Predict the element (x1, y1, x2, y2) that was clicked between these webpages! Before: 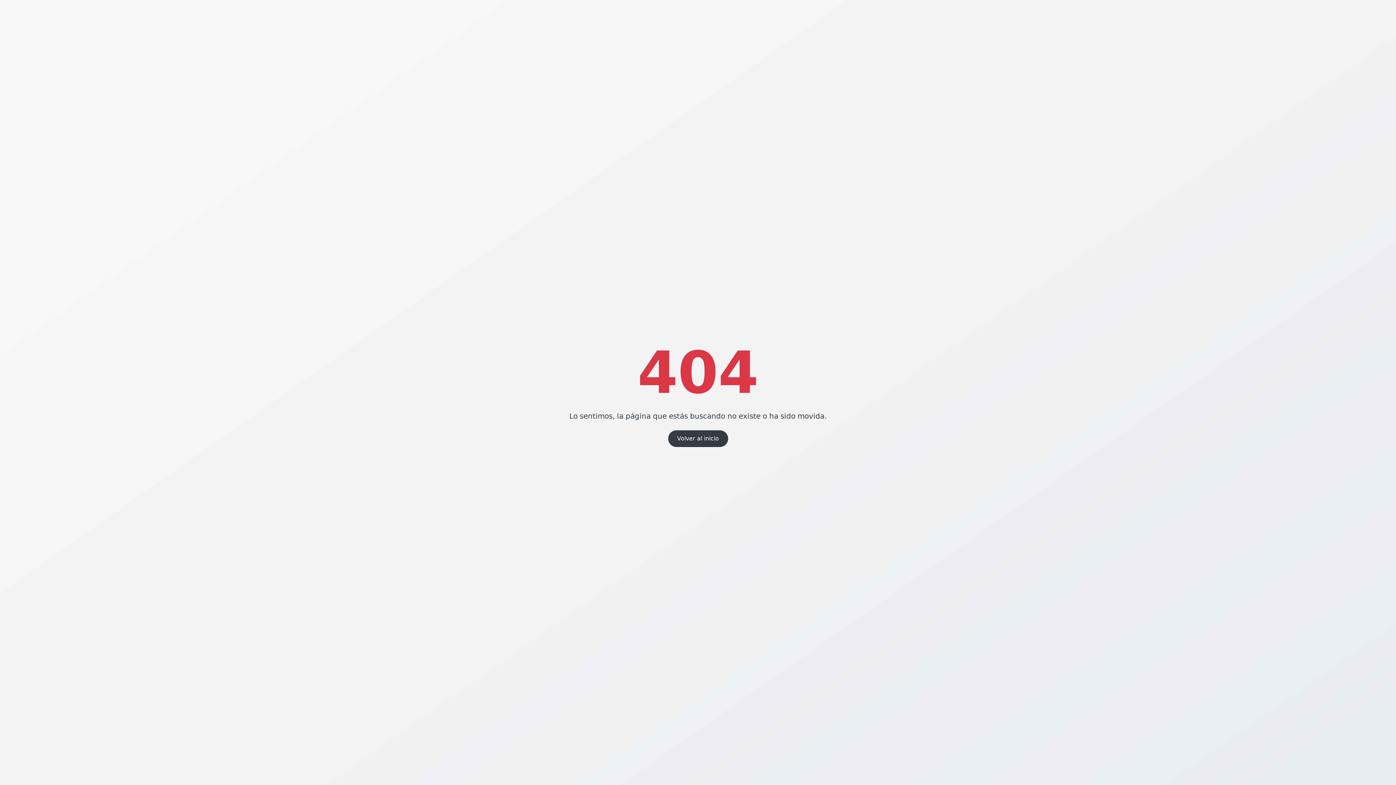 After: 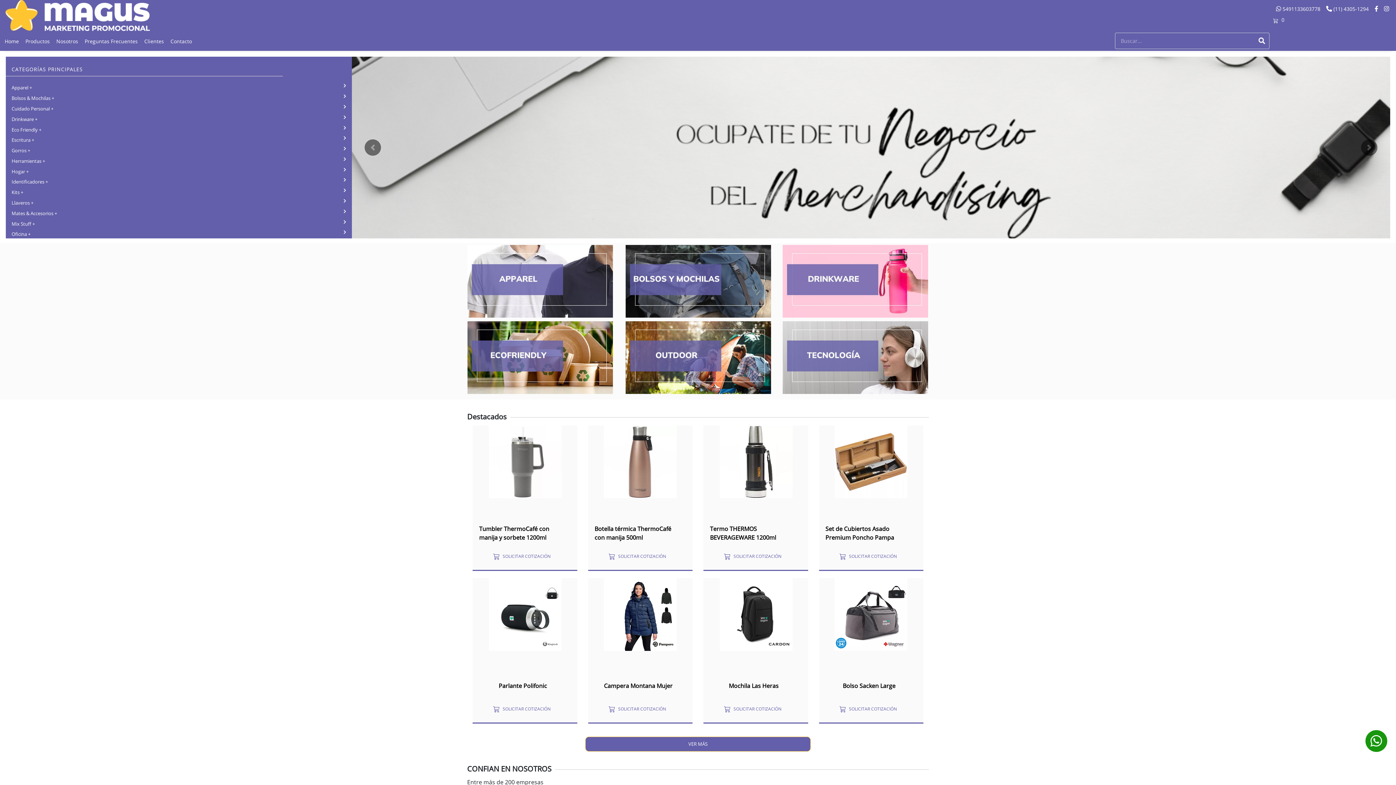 Action: label: Volver al inicio bbox: (668, 430, 728, 447)